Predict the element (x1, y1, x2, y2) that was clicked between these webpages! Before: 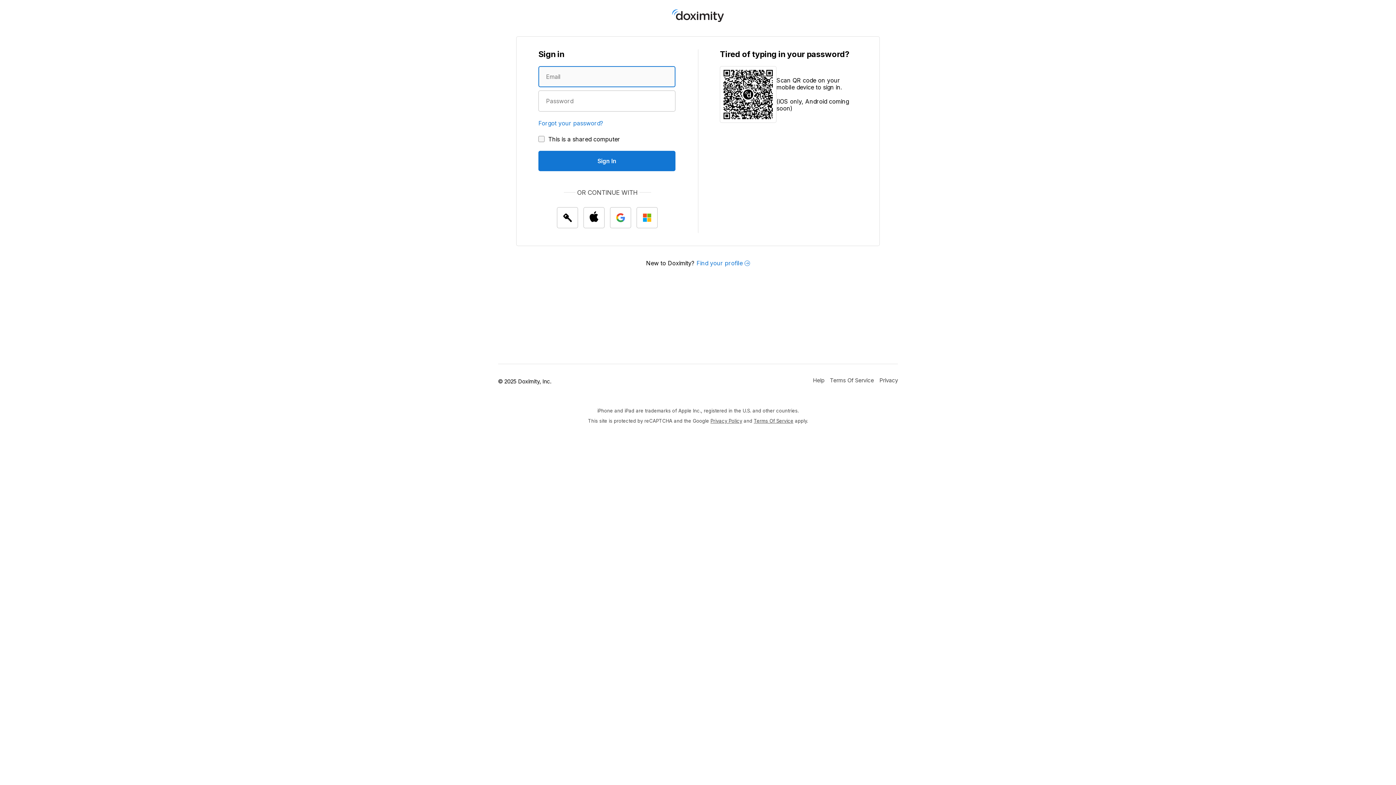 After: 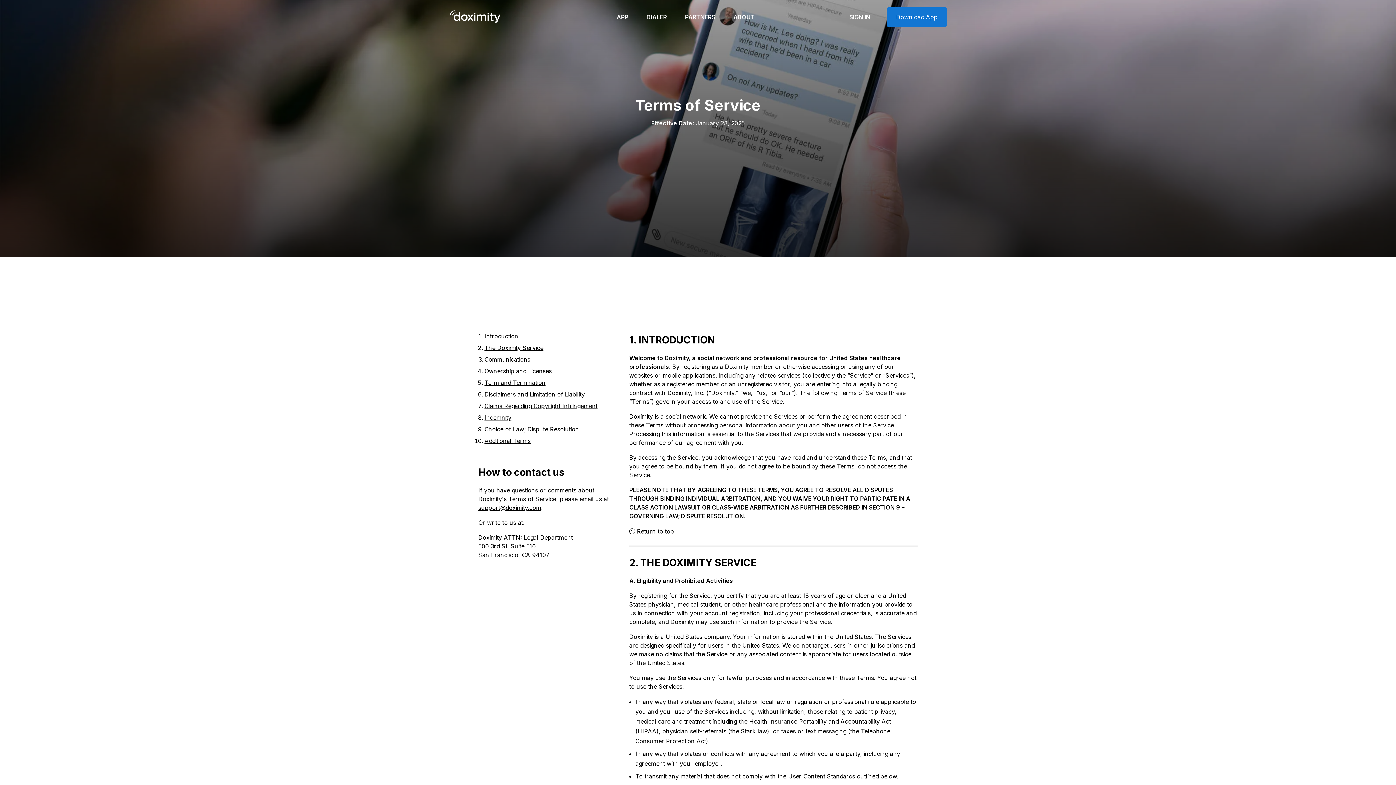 Action: bbox: (830, 371, 874, 389) label: Doximity Terms of Service